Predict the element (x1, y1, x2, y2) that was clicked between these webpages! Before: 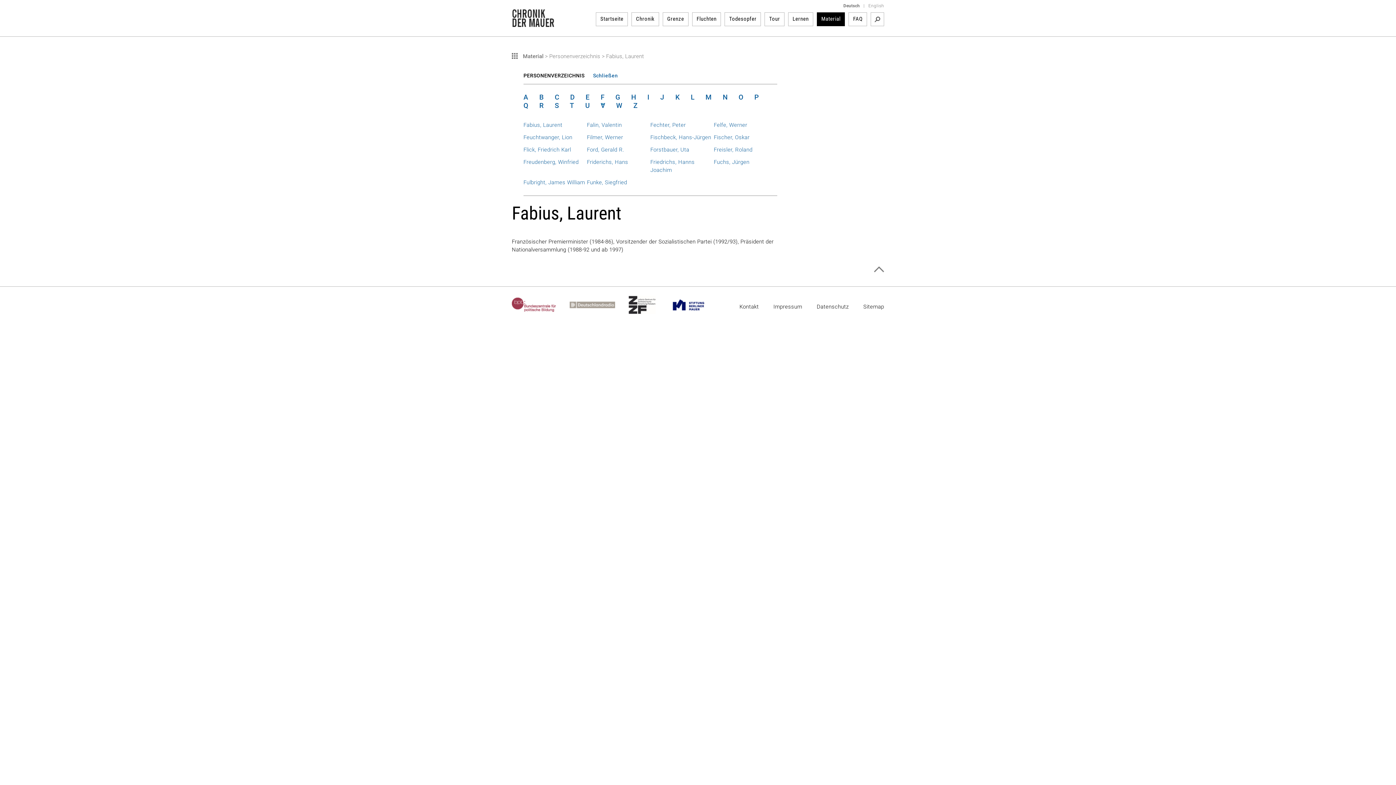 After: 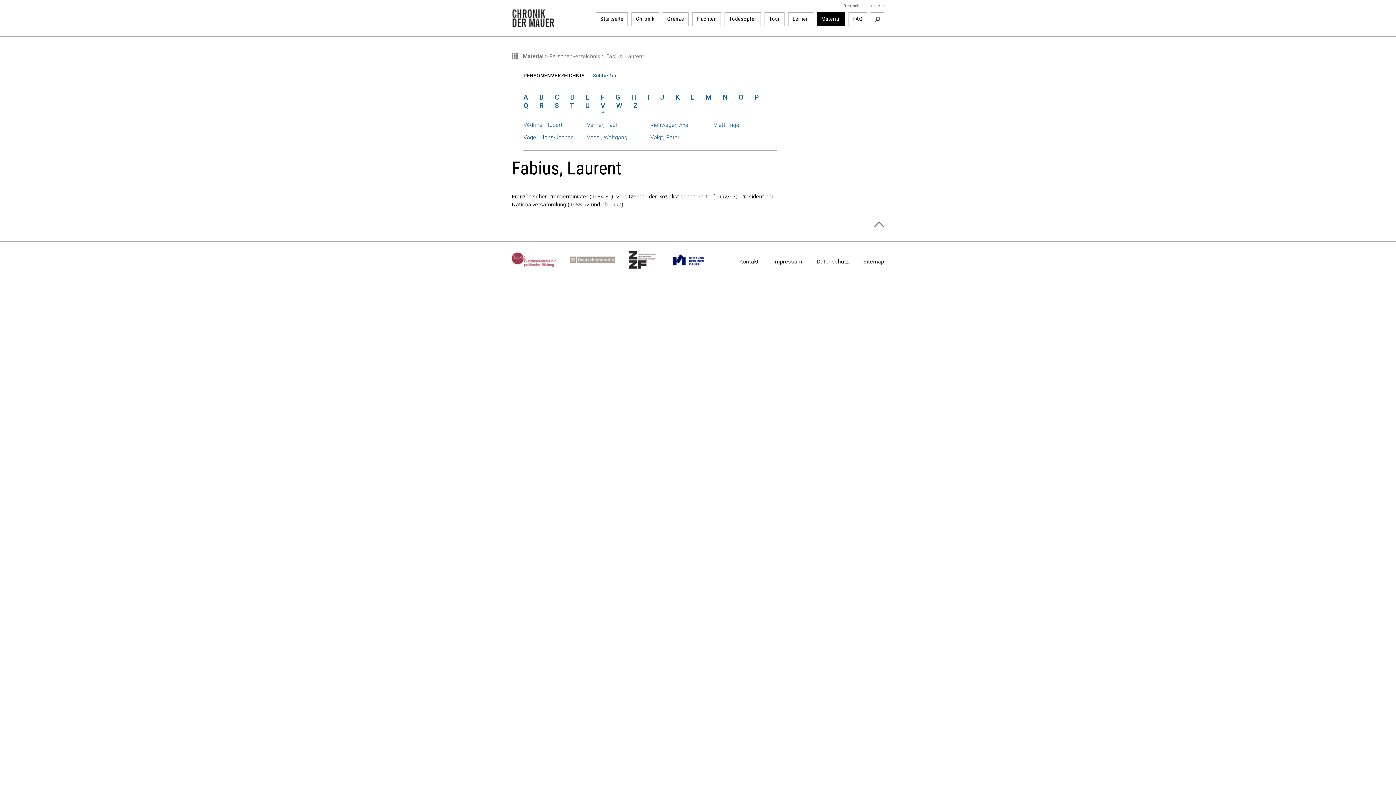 Action: label: V bbox: (600, 101, 605, 113)